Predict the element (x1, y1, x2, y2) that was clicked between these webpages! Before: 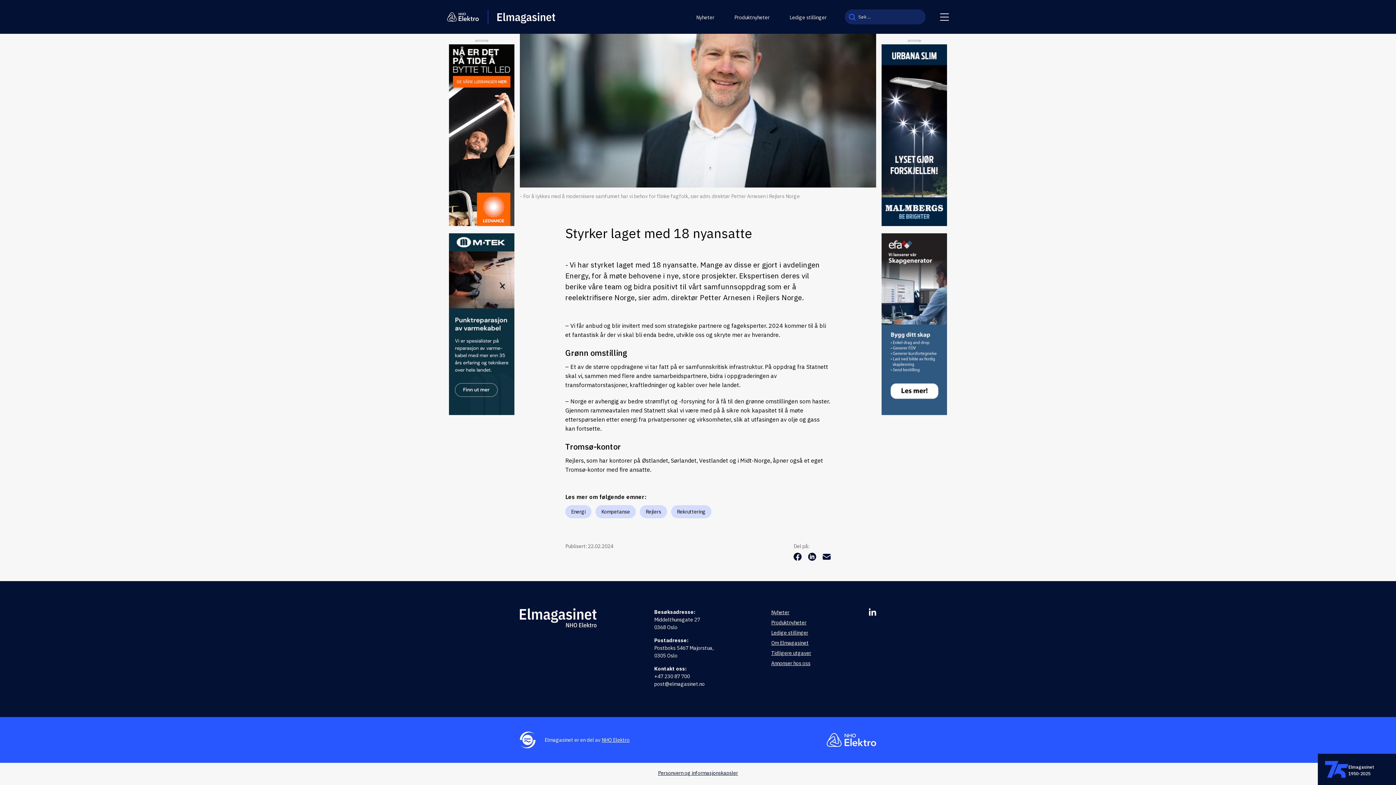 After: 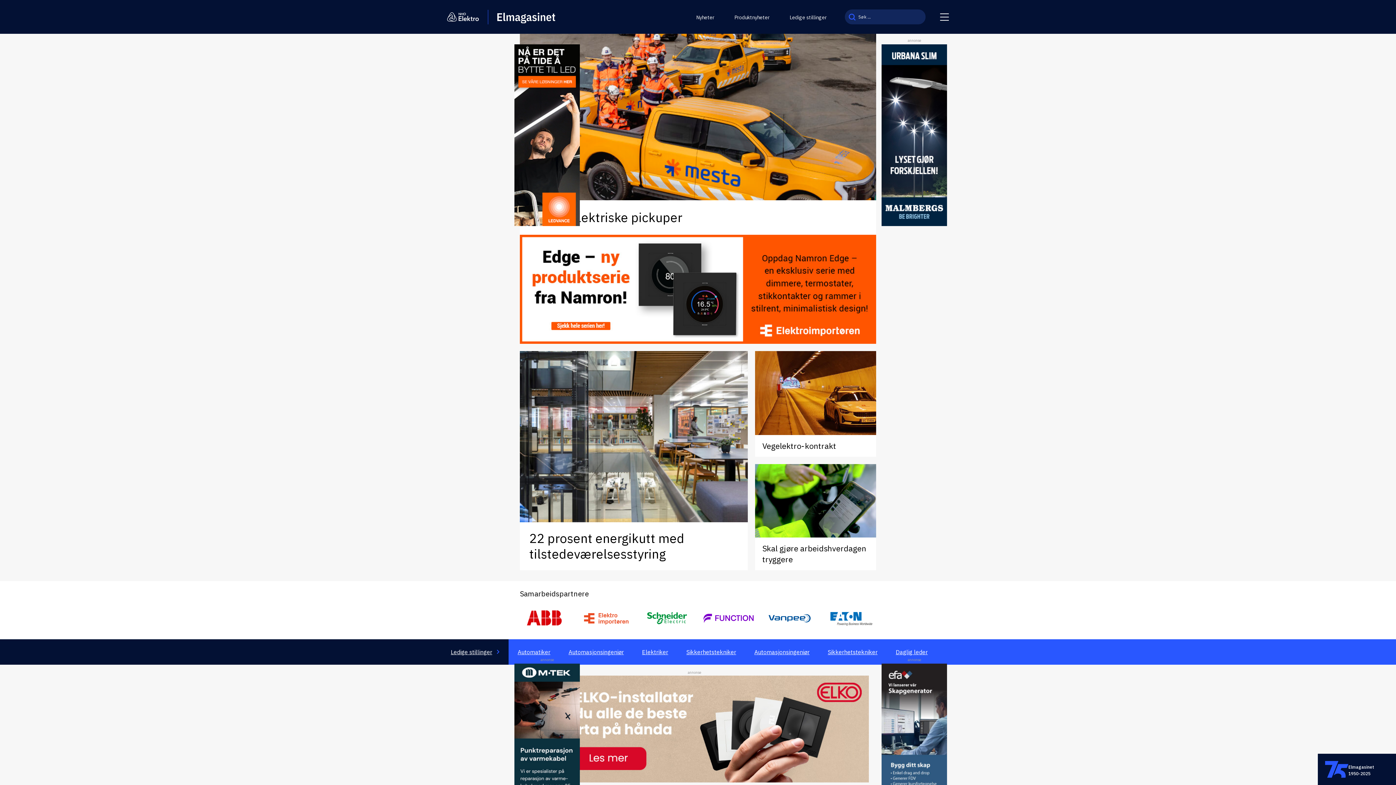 Action: bbox: (520, 608, 596, 627)